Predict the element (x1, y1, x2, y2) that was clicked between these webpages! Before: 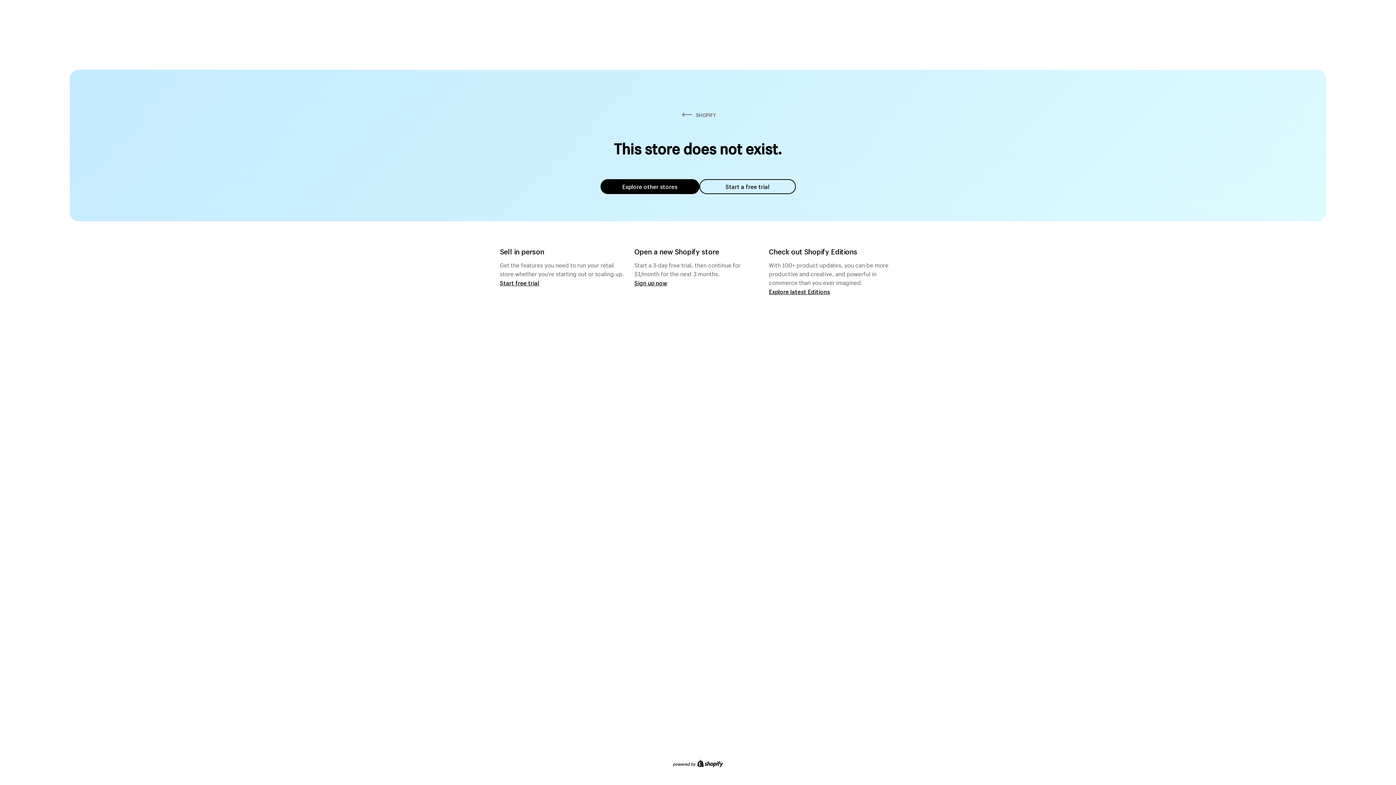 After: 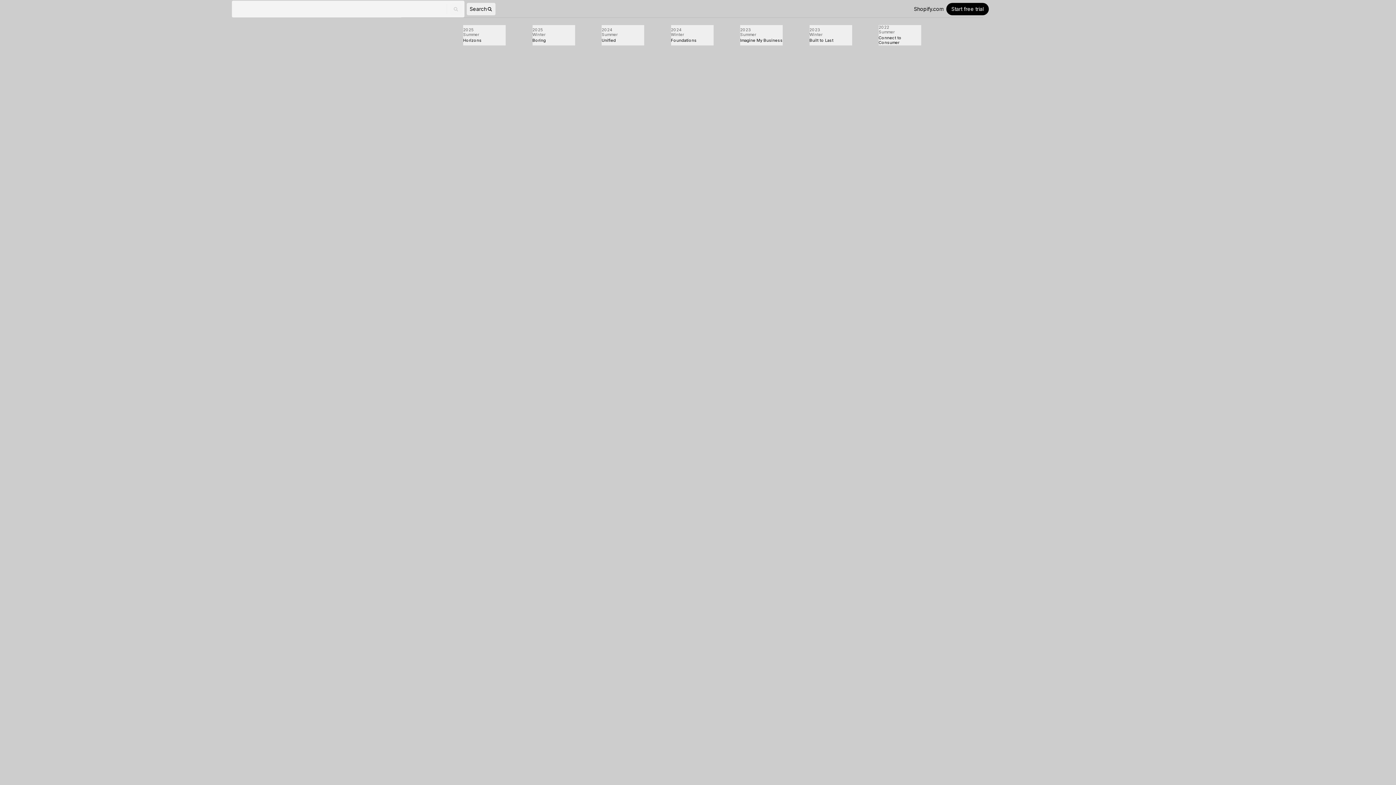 Action: label: Explore latest Editions bbox: (769, 287, 830, 295)